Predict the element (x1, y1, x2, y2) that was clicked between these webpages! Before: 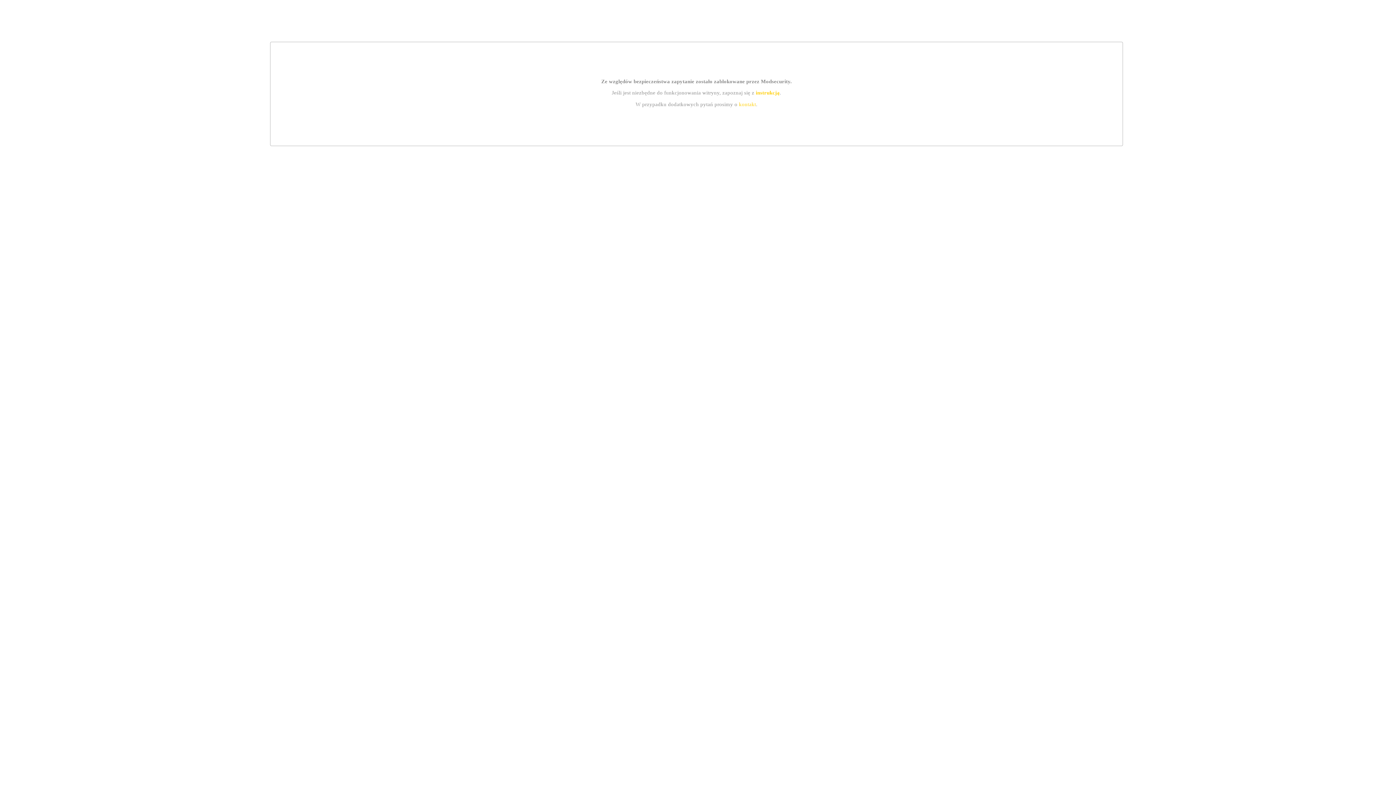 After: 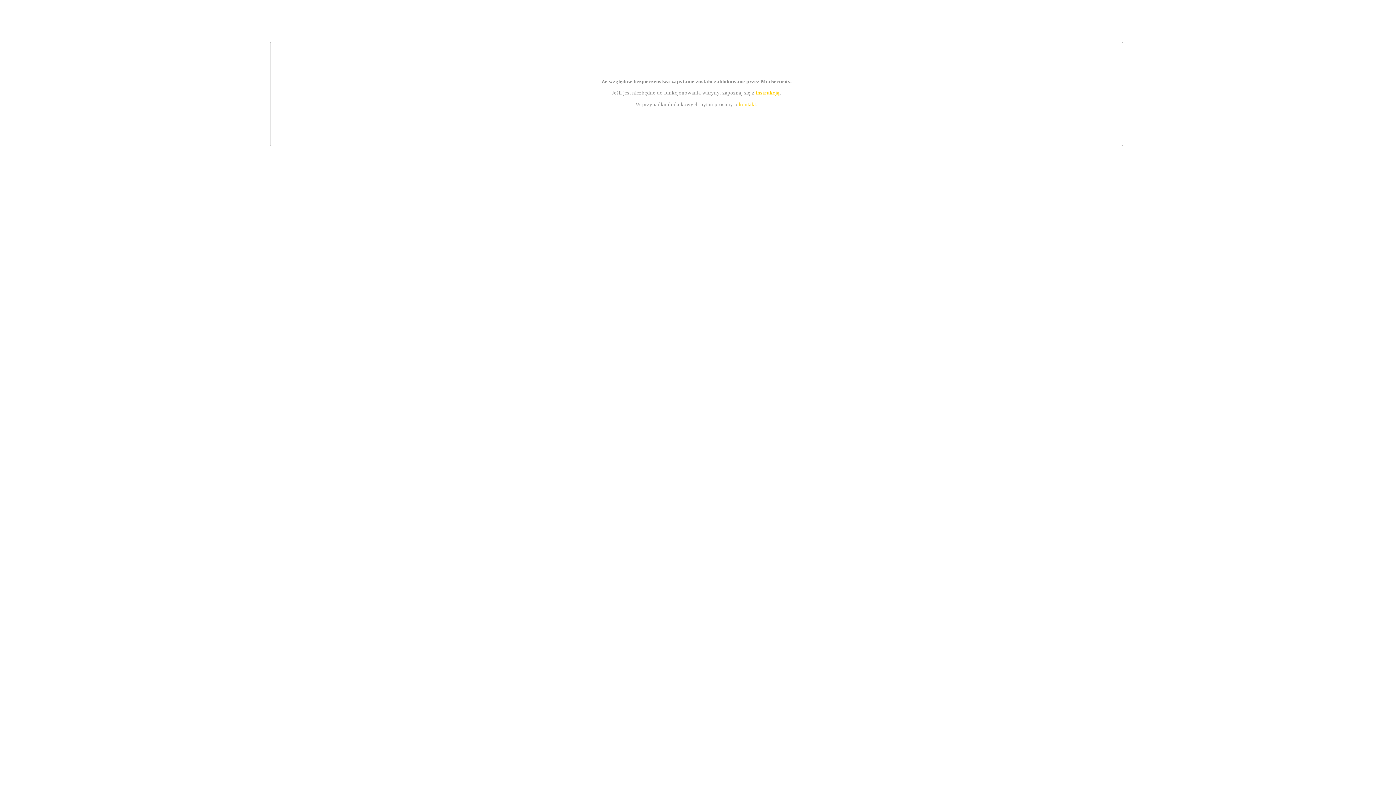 Action: bbox: (739, 101, 756, 107) label: kontakt